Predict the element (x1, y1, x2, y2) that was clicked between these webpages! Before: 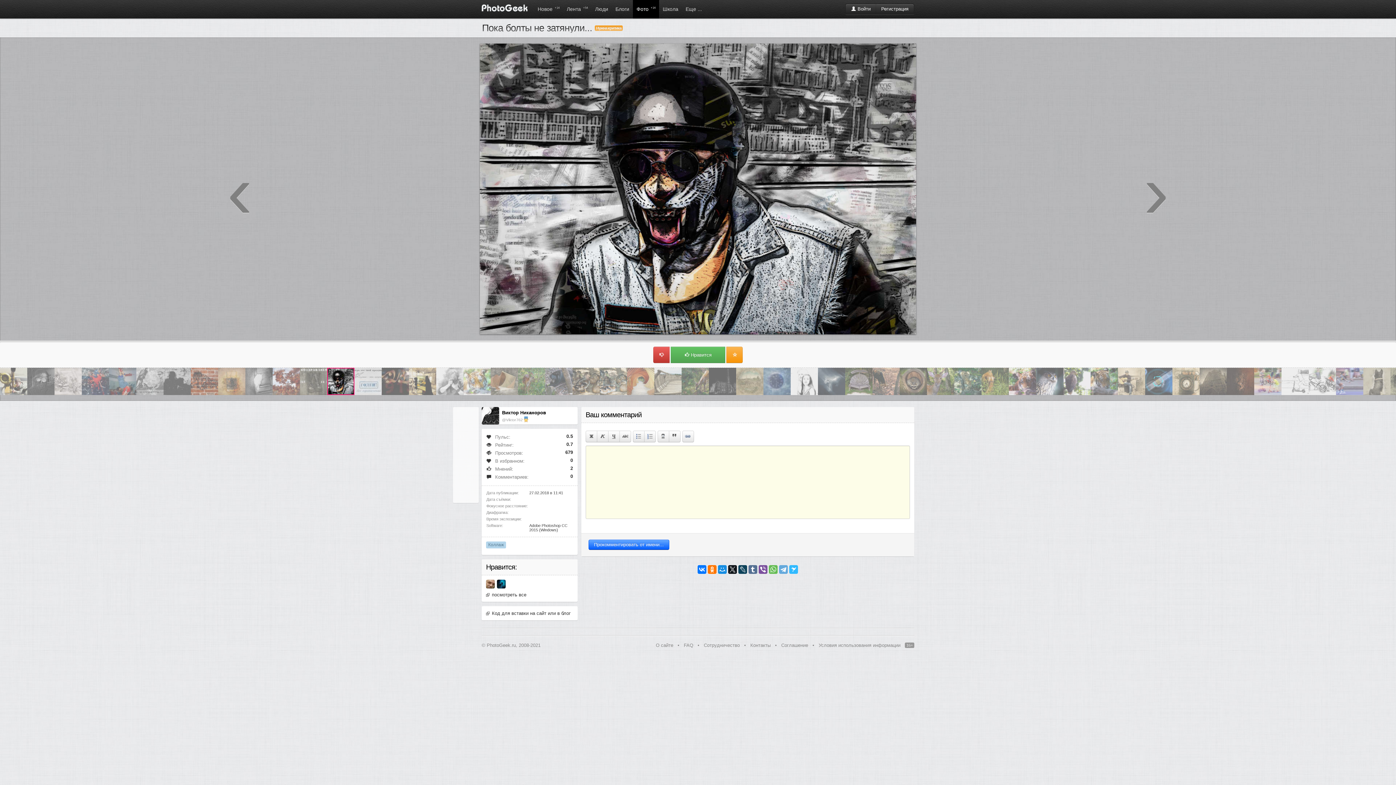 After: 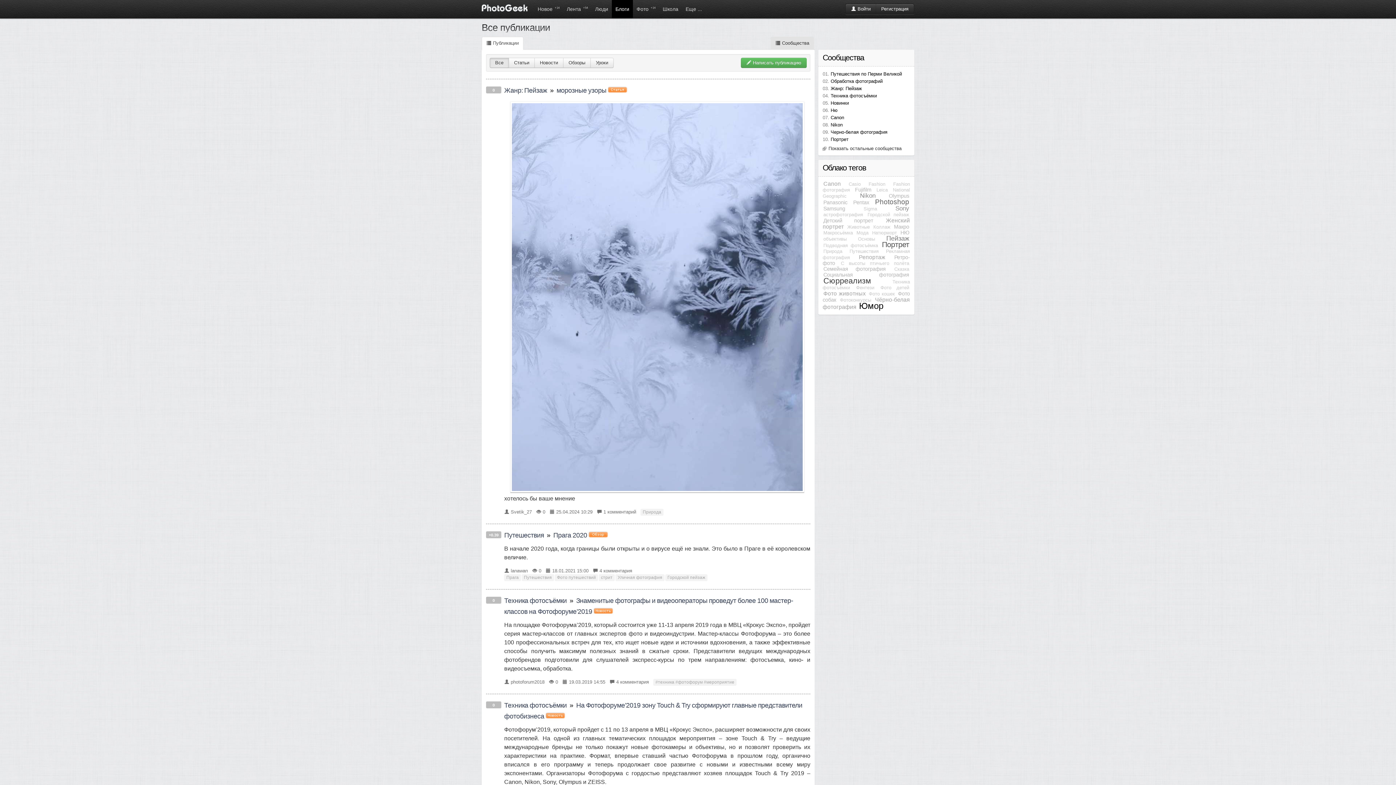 Action: bbox: (612, 0, 633, 18) label: Блоги